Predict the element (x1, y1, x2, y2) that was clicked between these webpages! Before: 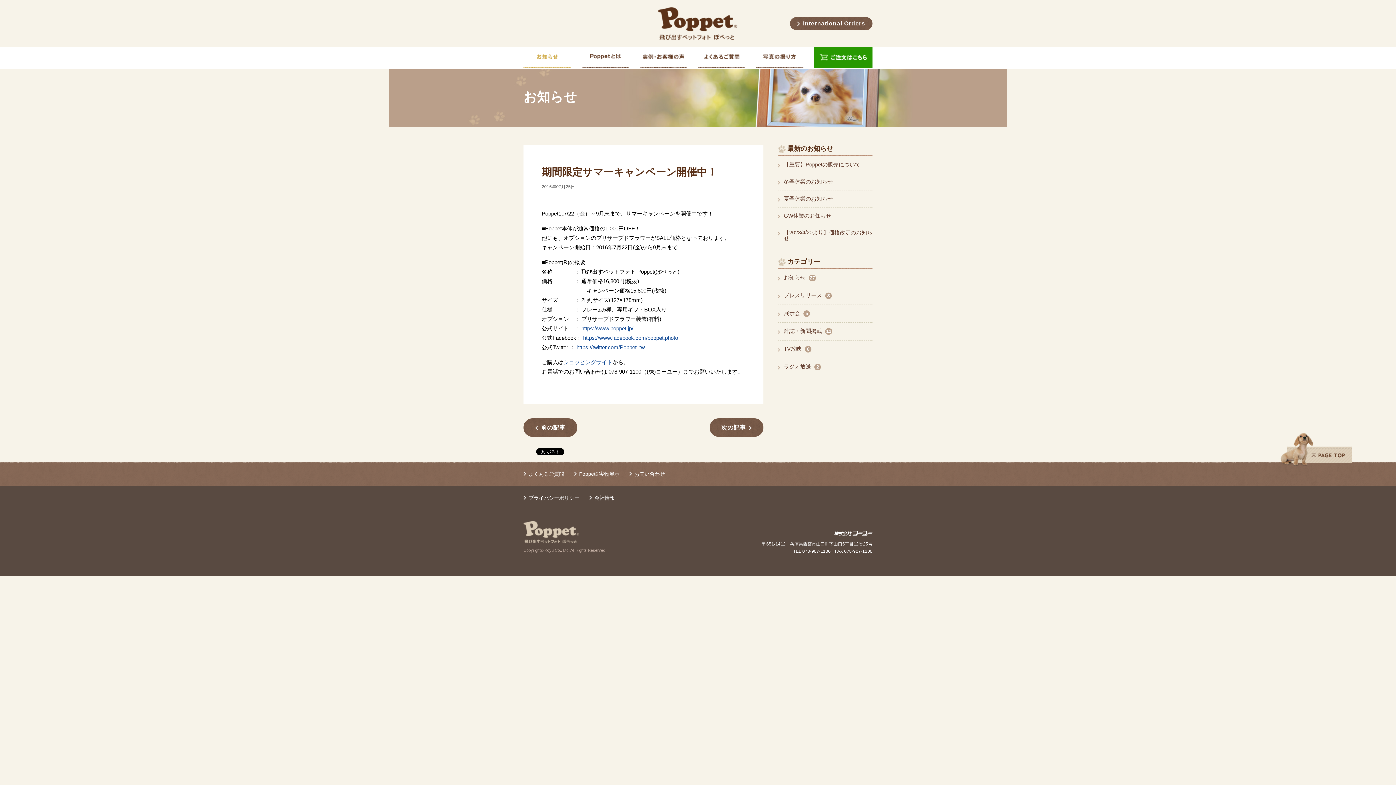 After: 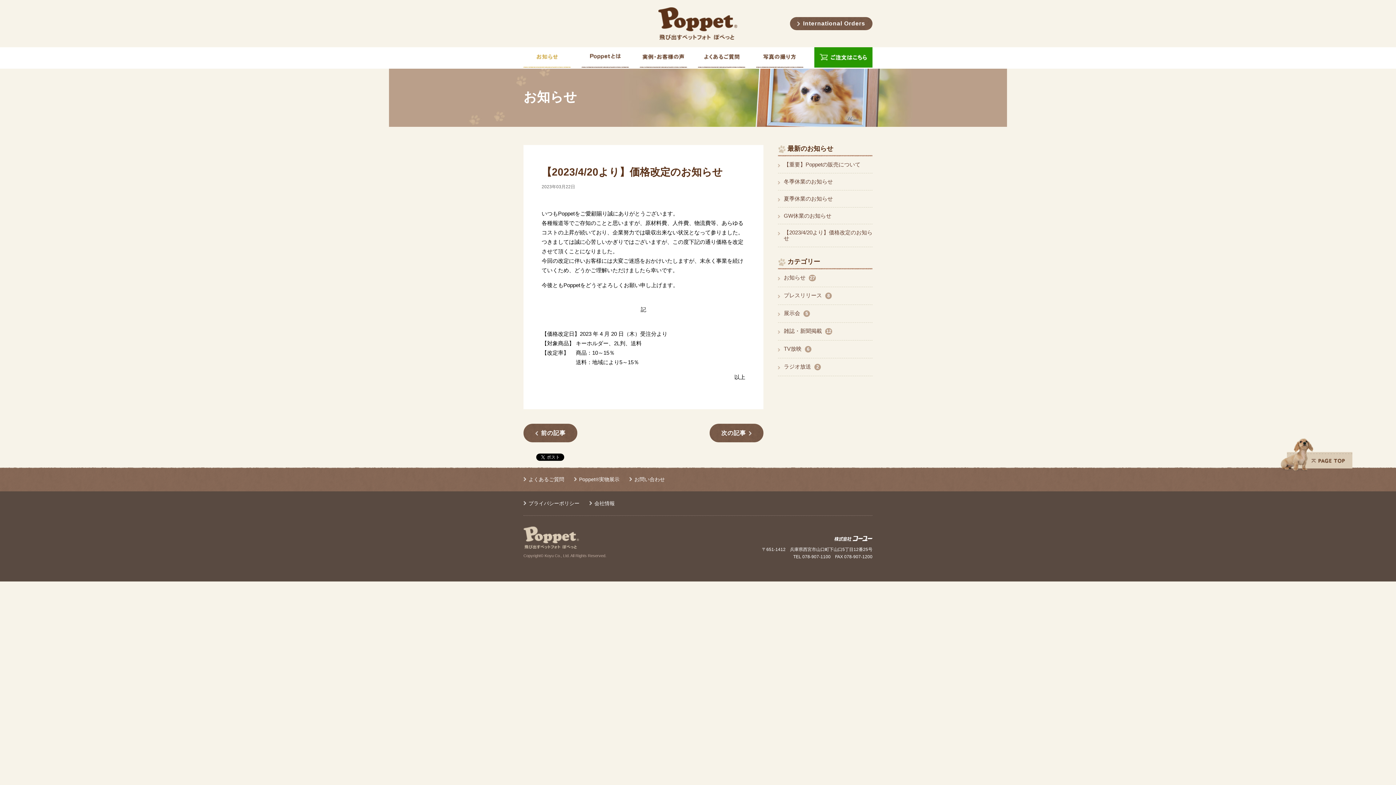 Action: bbox: (778, 224, 872, 247) label: 【2023/4/20より】価格改定のお知らせ